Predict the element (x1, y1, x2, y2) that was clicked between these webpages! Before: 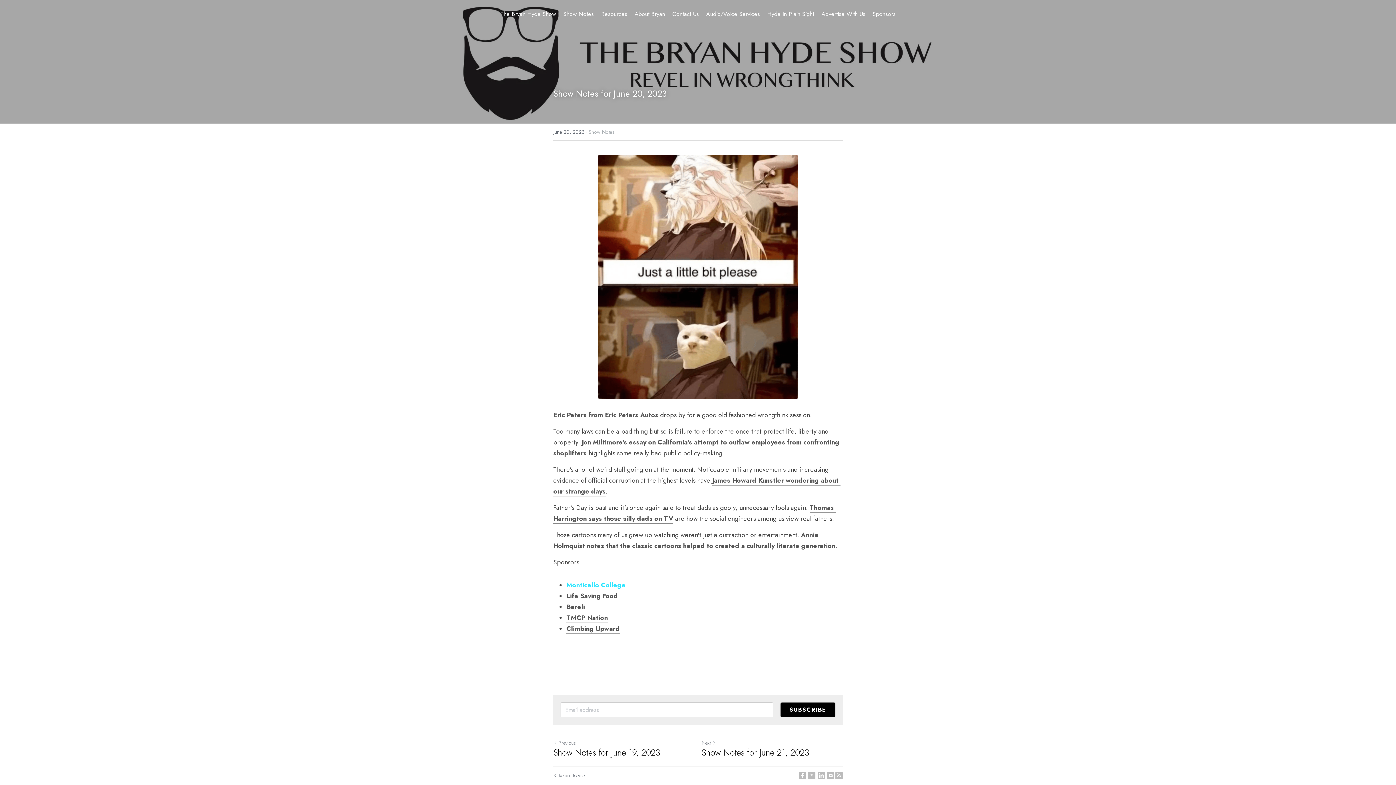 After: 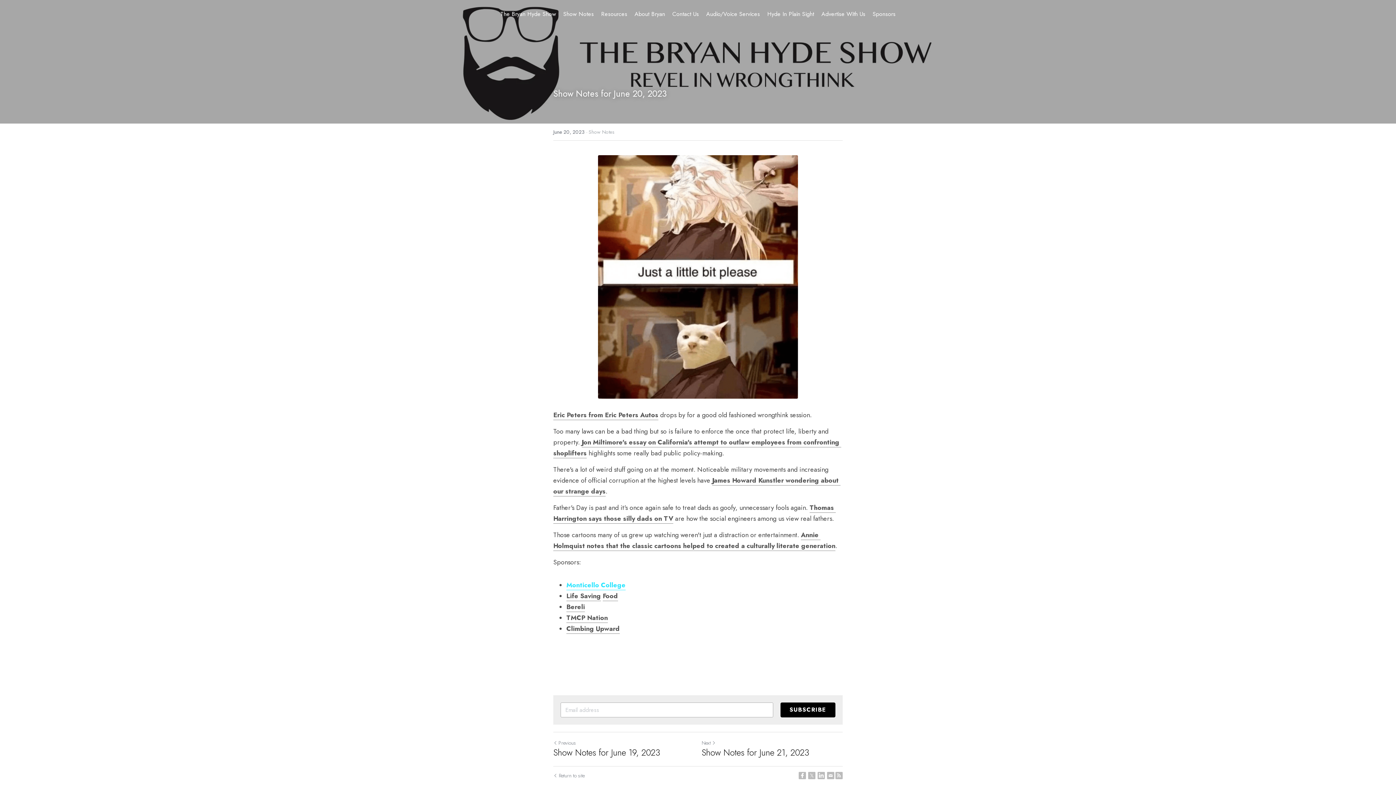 Action: label: Monticello College bbox: (566, 580, 625, 590)